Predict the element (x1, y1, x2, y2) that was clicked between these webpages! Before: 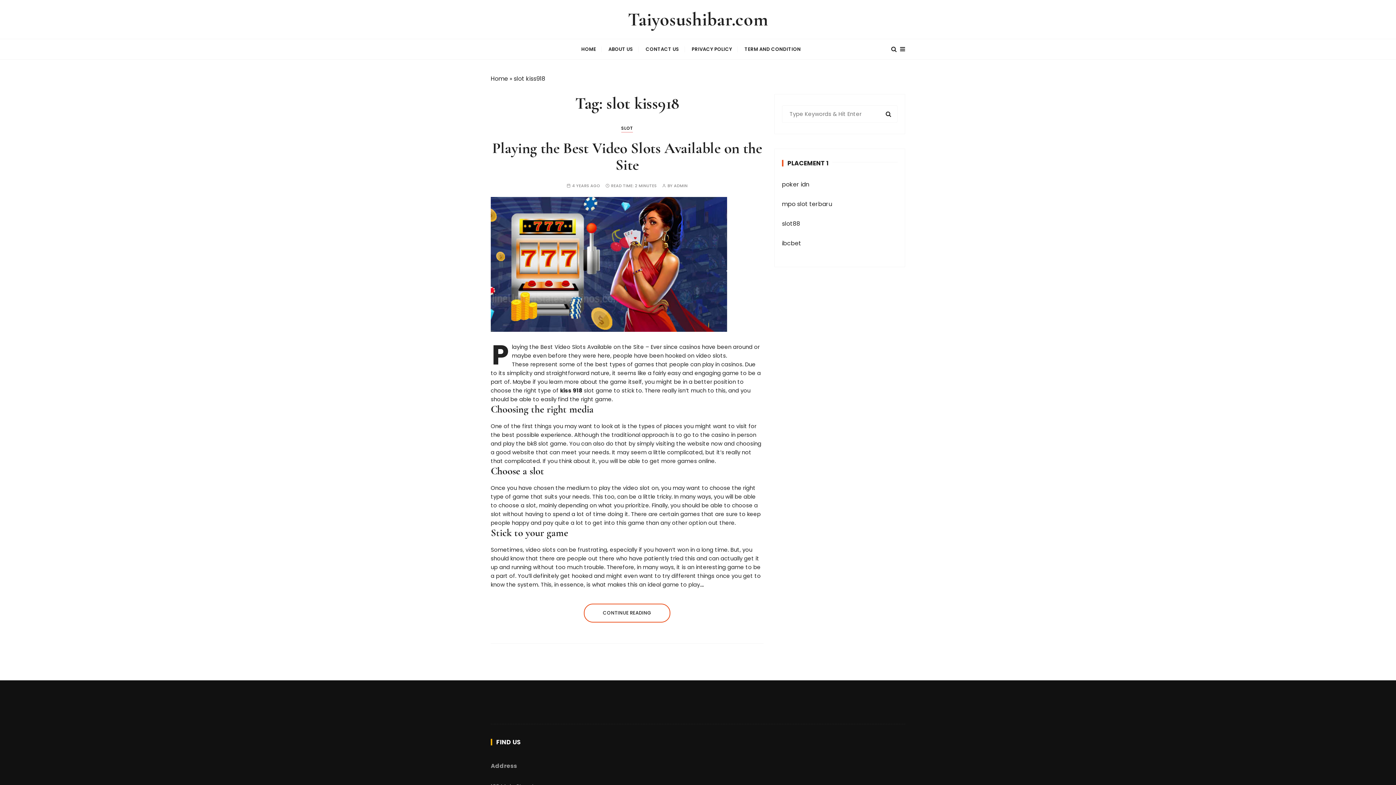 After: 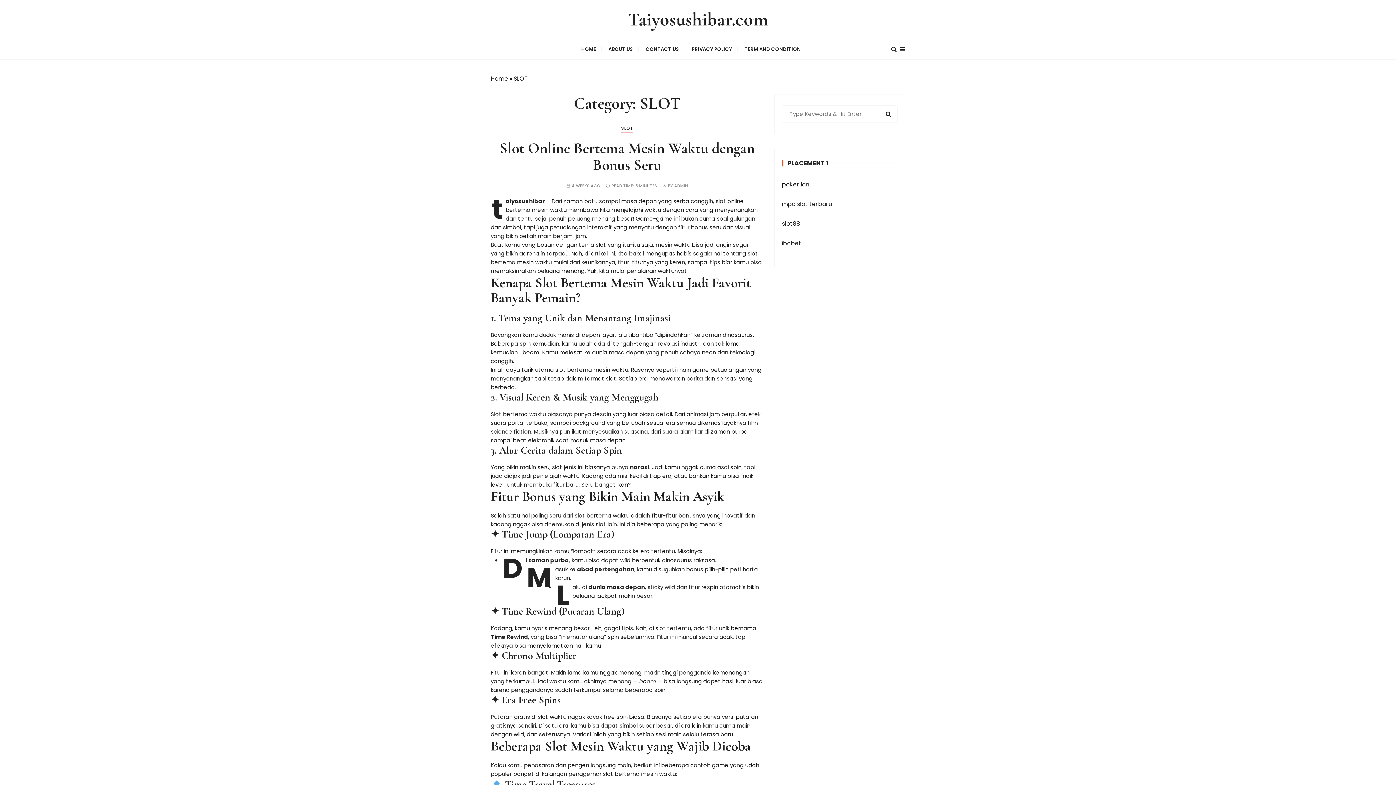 Action: bbox: (621, 124, 633, 132) label: SLOT